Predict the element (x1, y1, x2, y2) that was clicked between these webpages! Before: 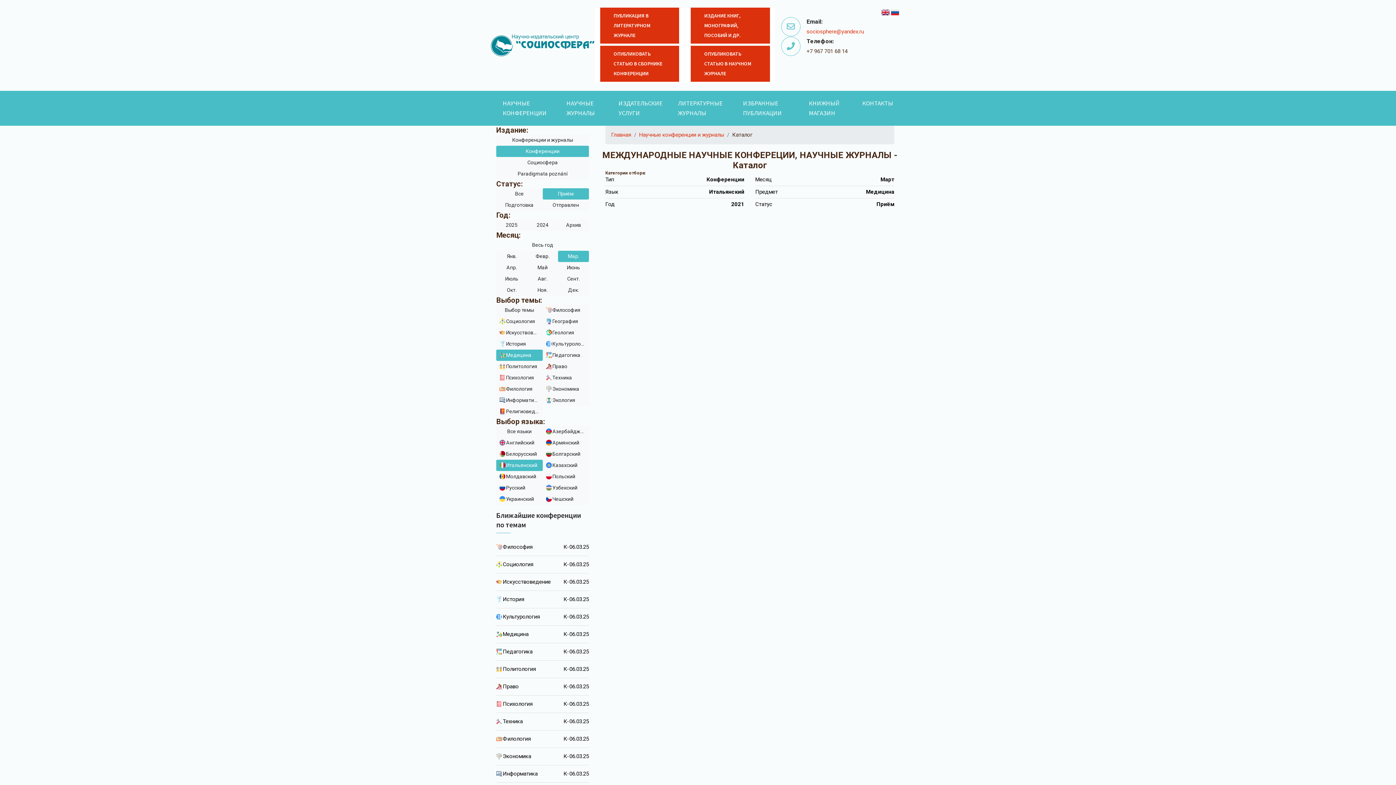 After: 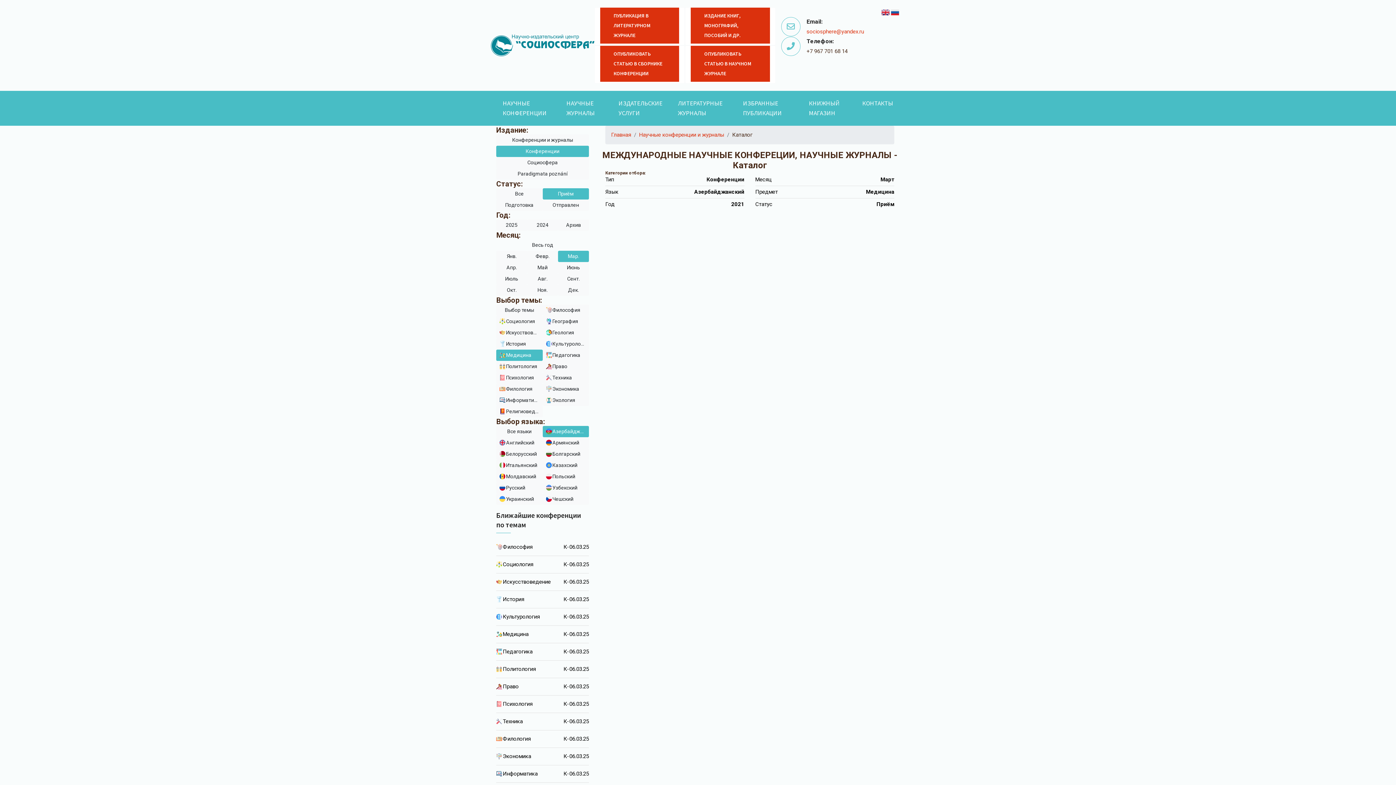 Action: label: Азербайджанский bbox: (542, 426, 589, 437)